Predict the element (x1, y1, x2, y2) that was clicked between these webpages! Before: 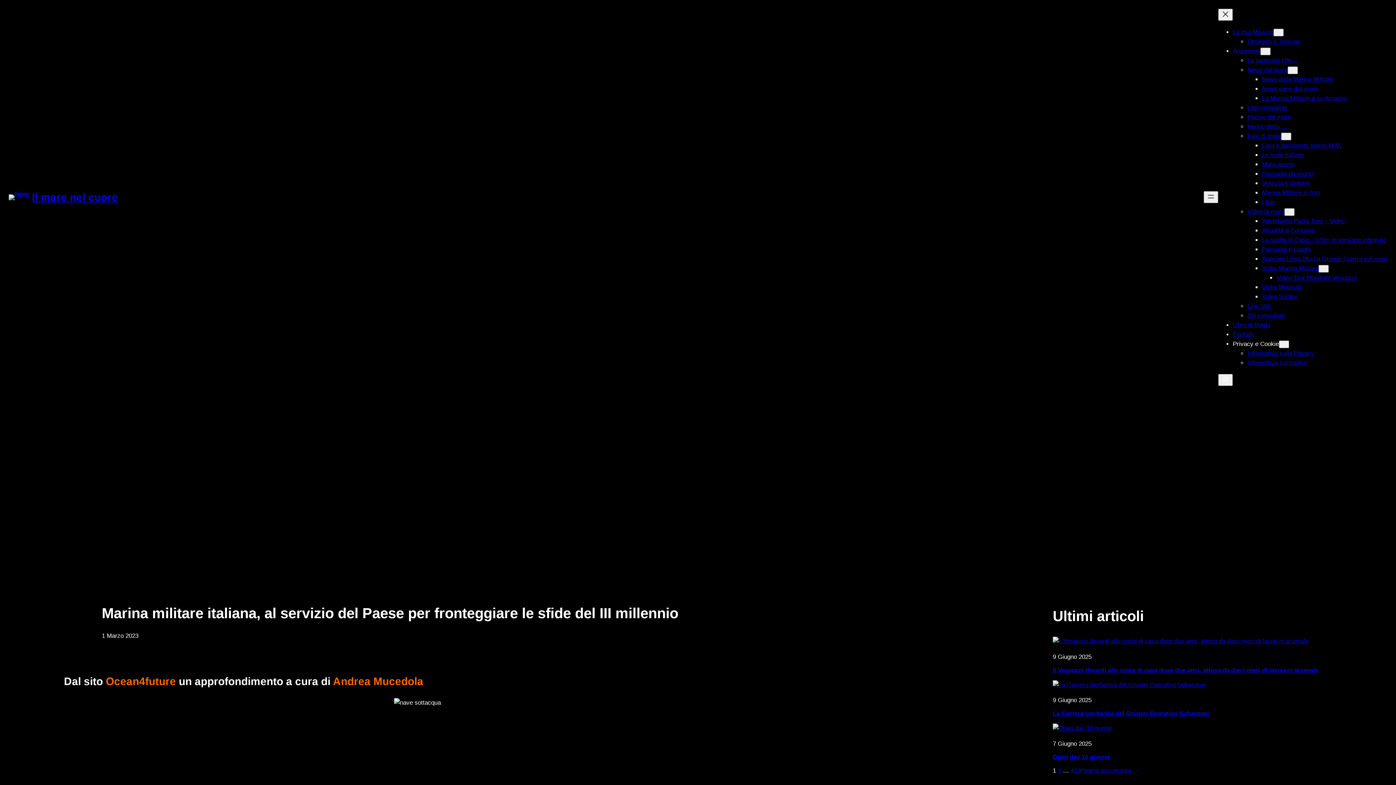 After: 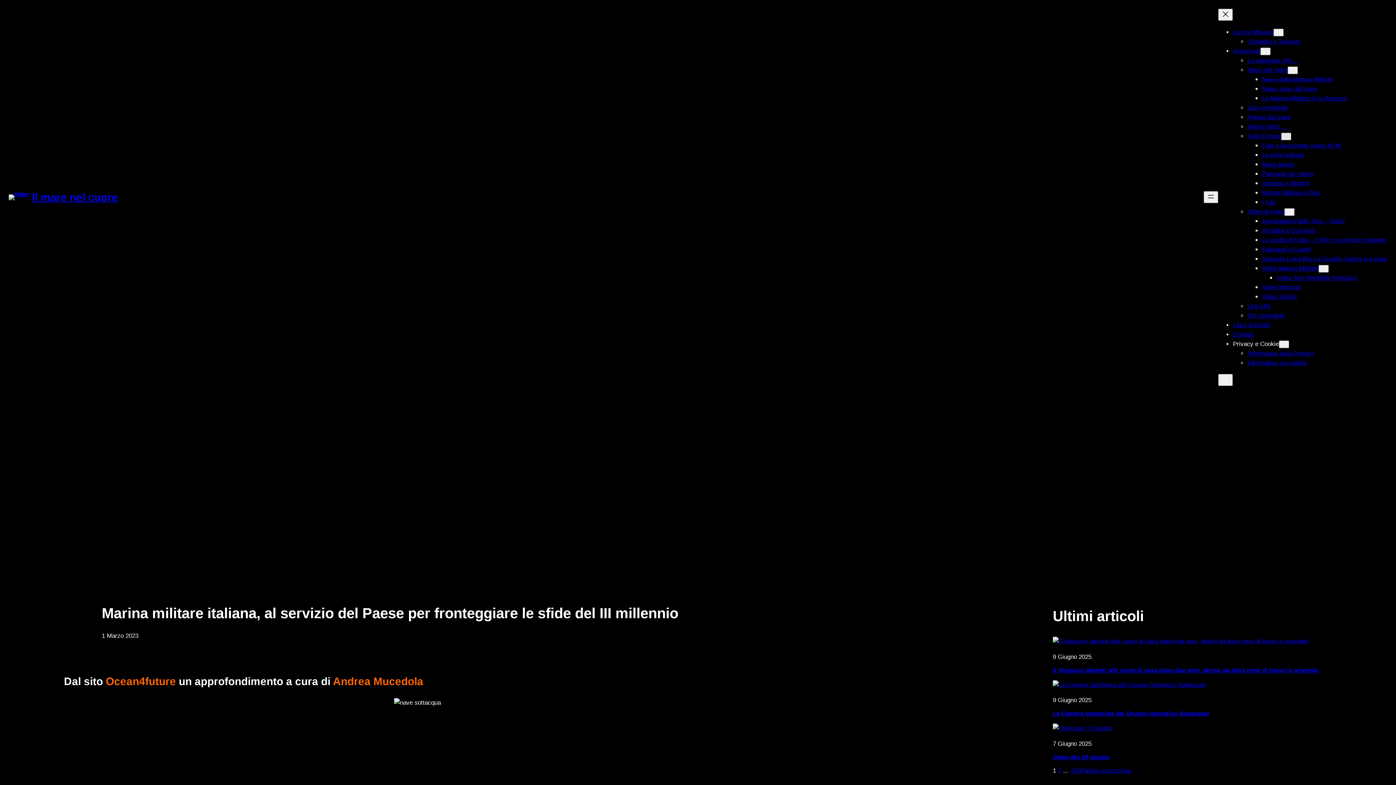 Action: bbox: (1281, 132, 1291, 140) label: Sottomenu di Foto di mare